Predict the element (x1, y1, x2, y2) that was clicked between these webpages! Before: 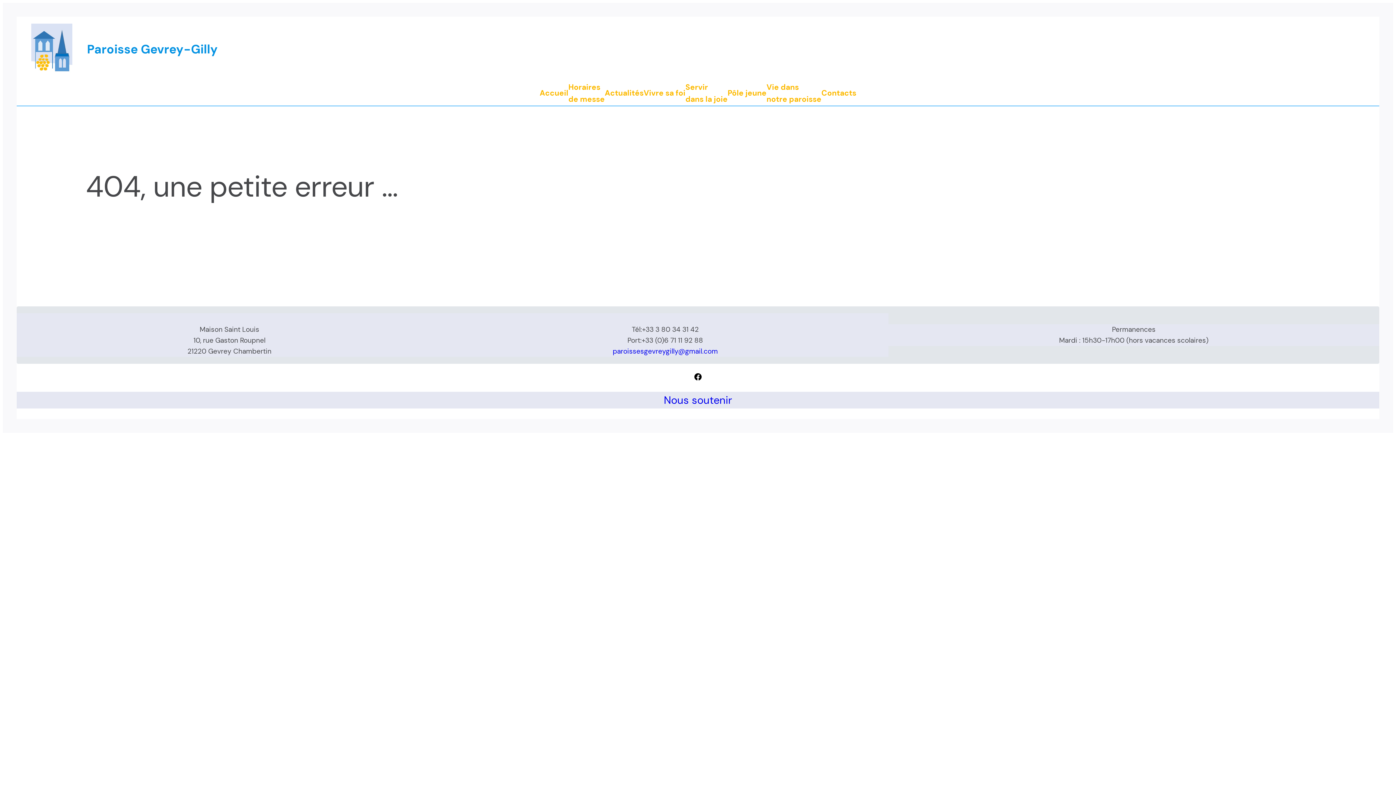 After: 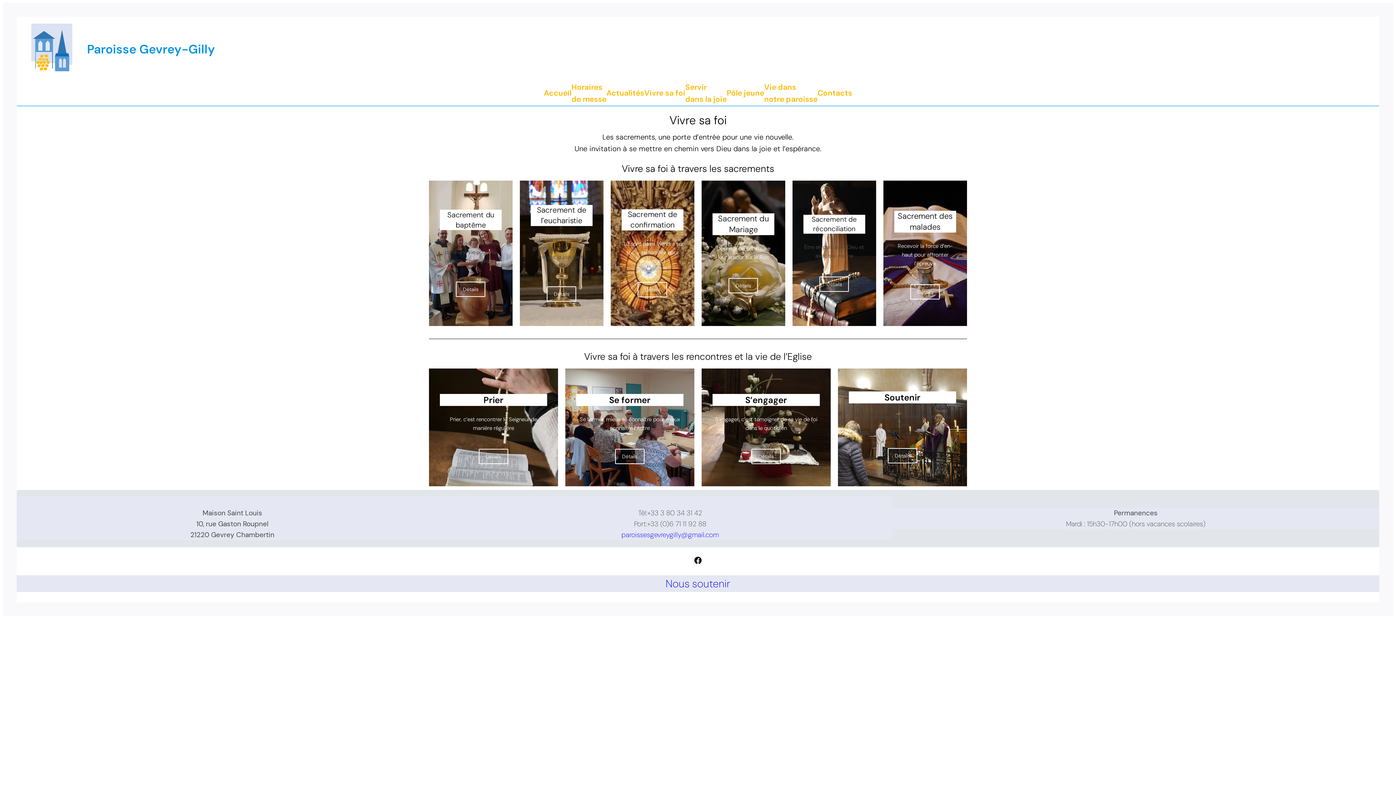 Action: bbox: (643, 87, 685, 99) label: Vivre sa foi